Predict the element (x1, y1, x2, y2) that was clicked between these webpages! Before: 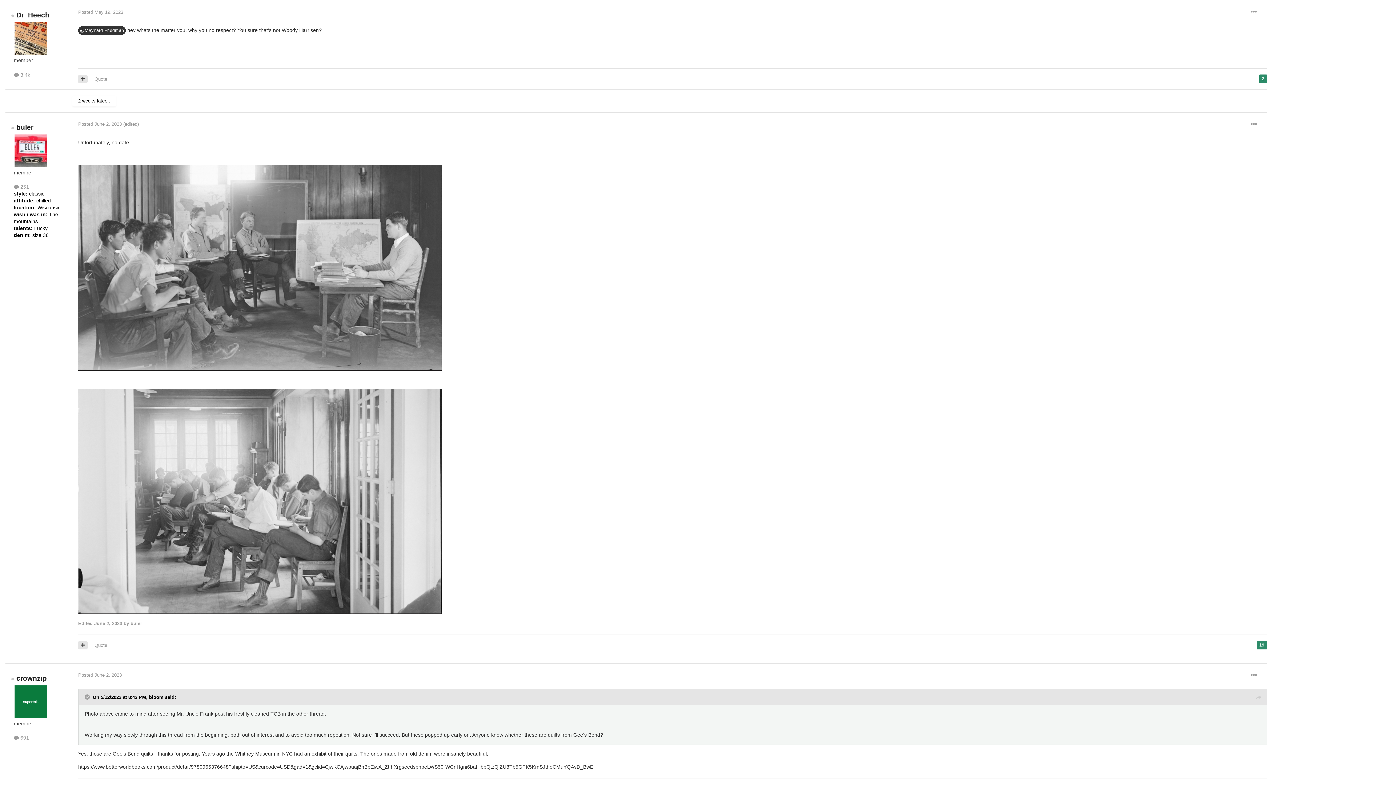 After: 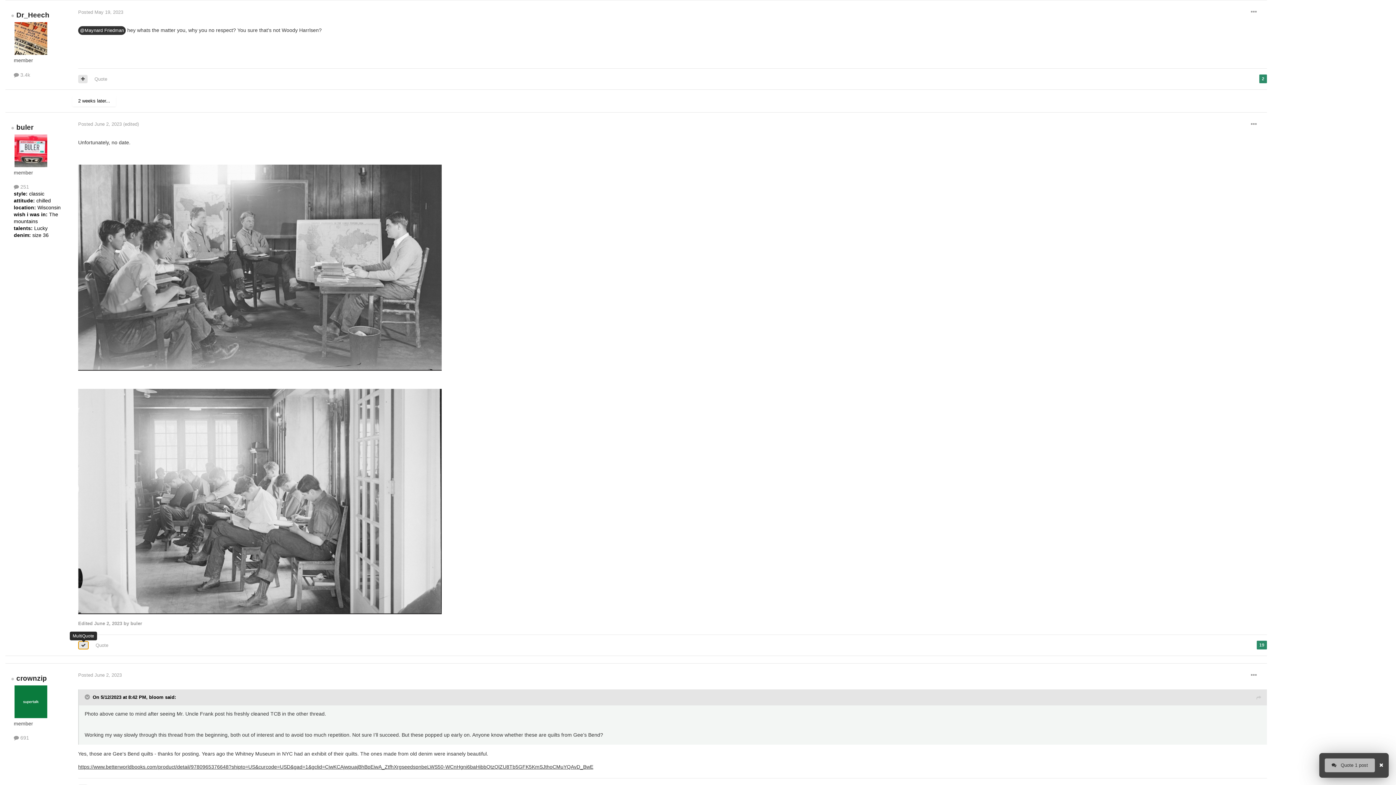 Action: bbox: (78, 641, 87, 649)